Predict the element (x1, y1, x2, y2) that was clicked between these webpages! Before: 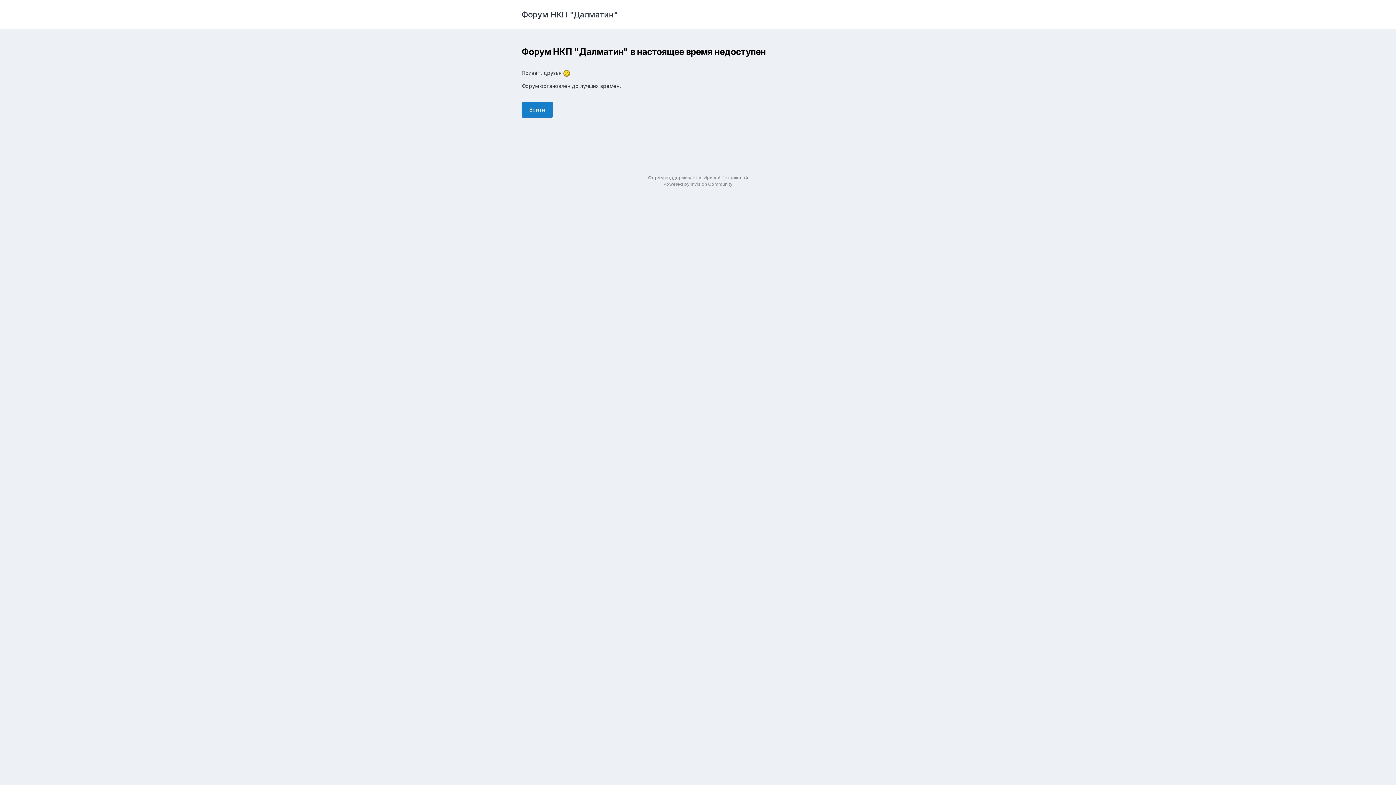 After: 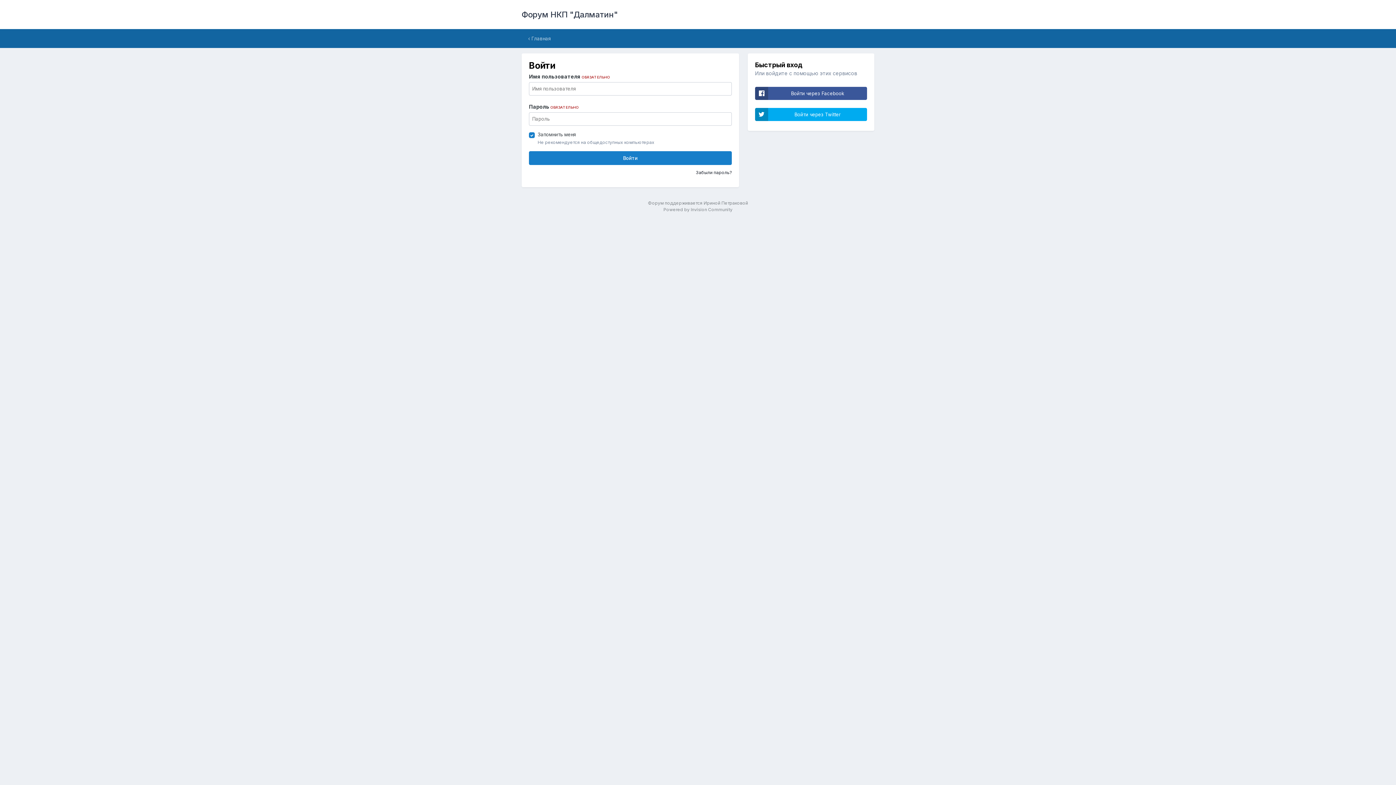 Action: label: Войти bbox: (521, 101, 553, 117)